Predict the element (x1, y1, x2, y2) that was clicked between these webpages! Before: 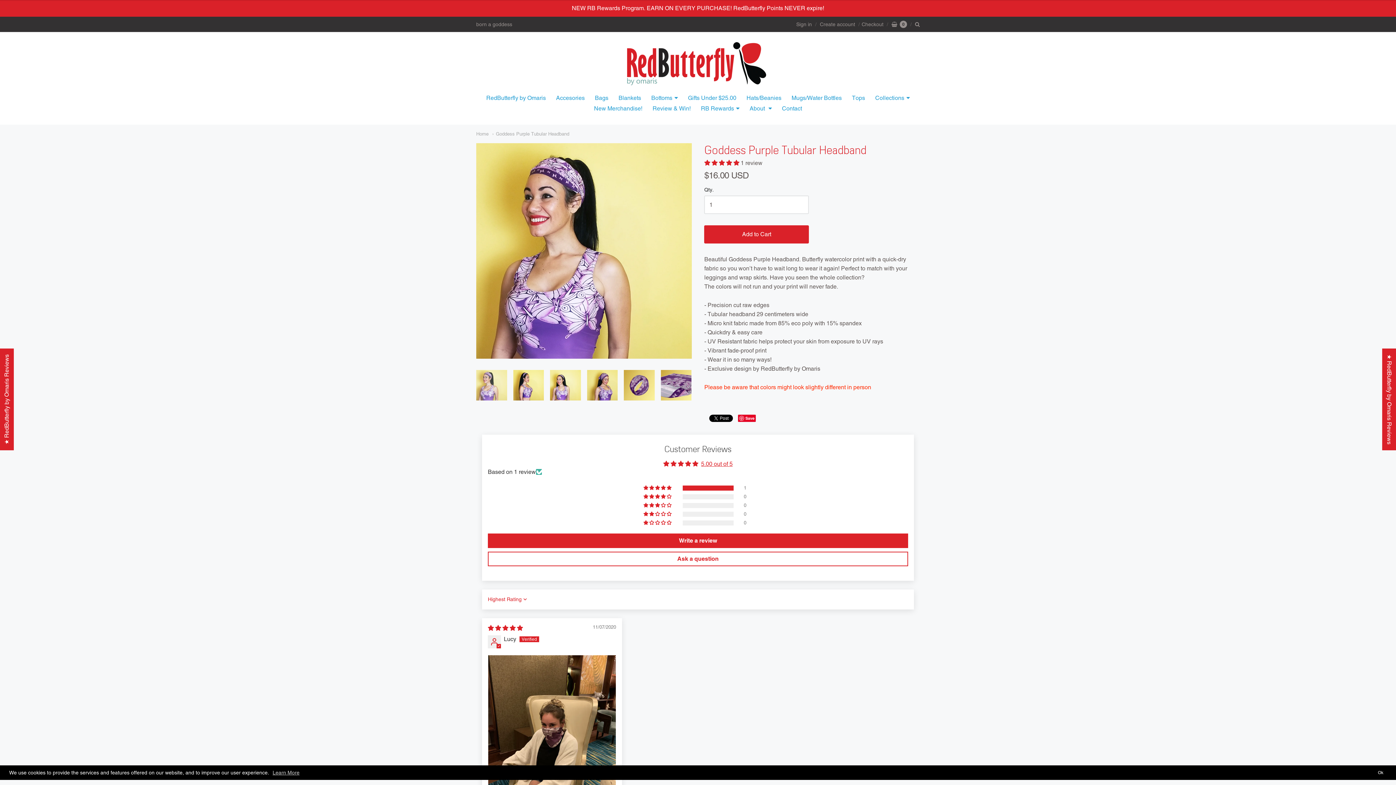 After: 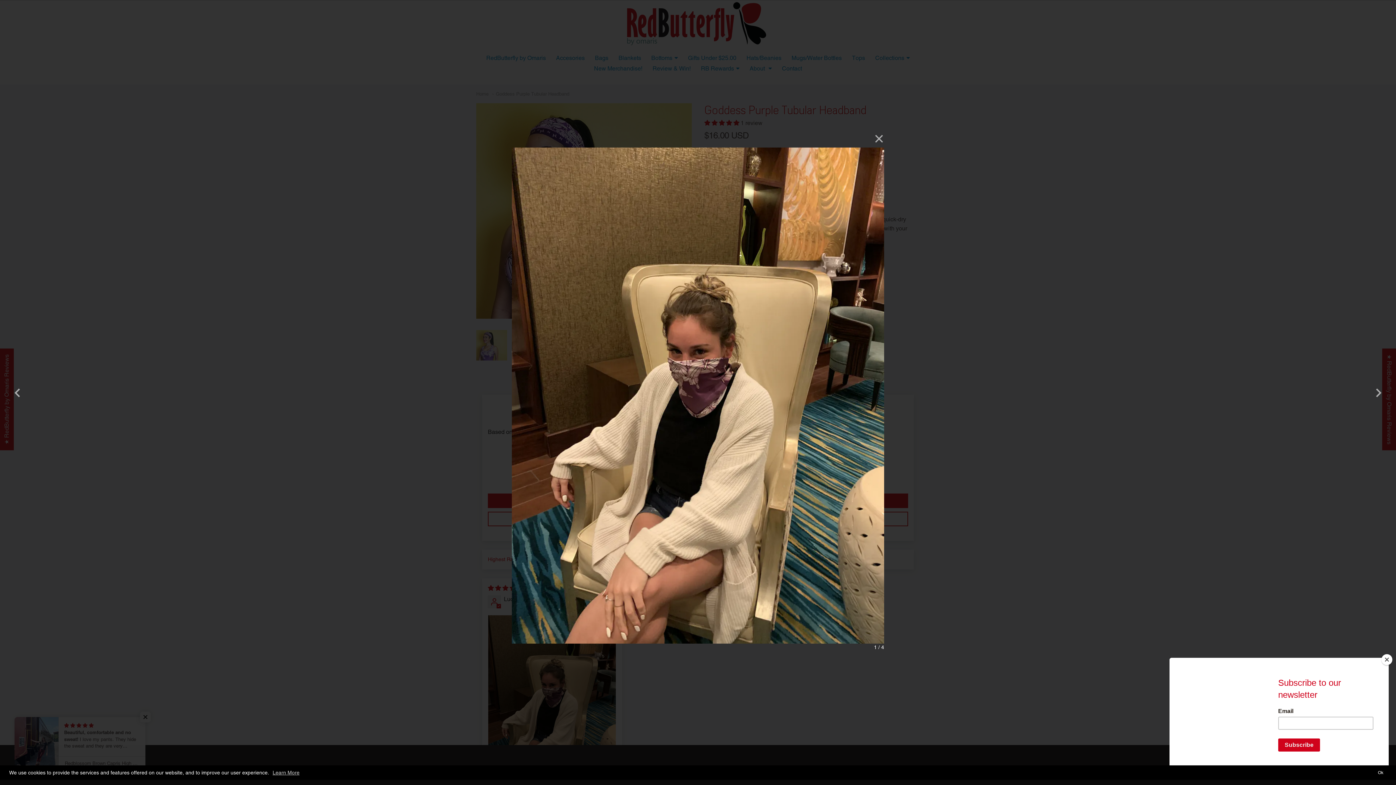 Action: bbox: (488, 655, 616, 825) label: Link to user picture 1